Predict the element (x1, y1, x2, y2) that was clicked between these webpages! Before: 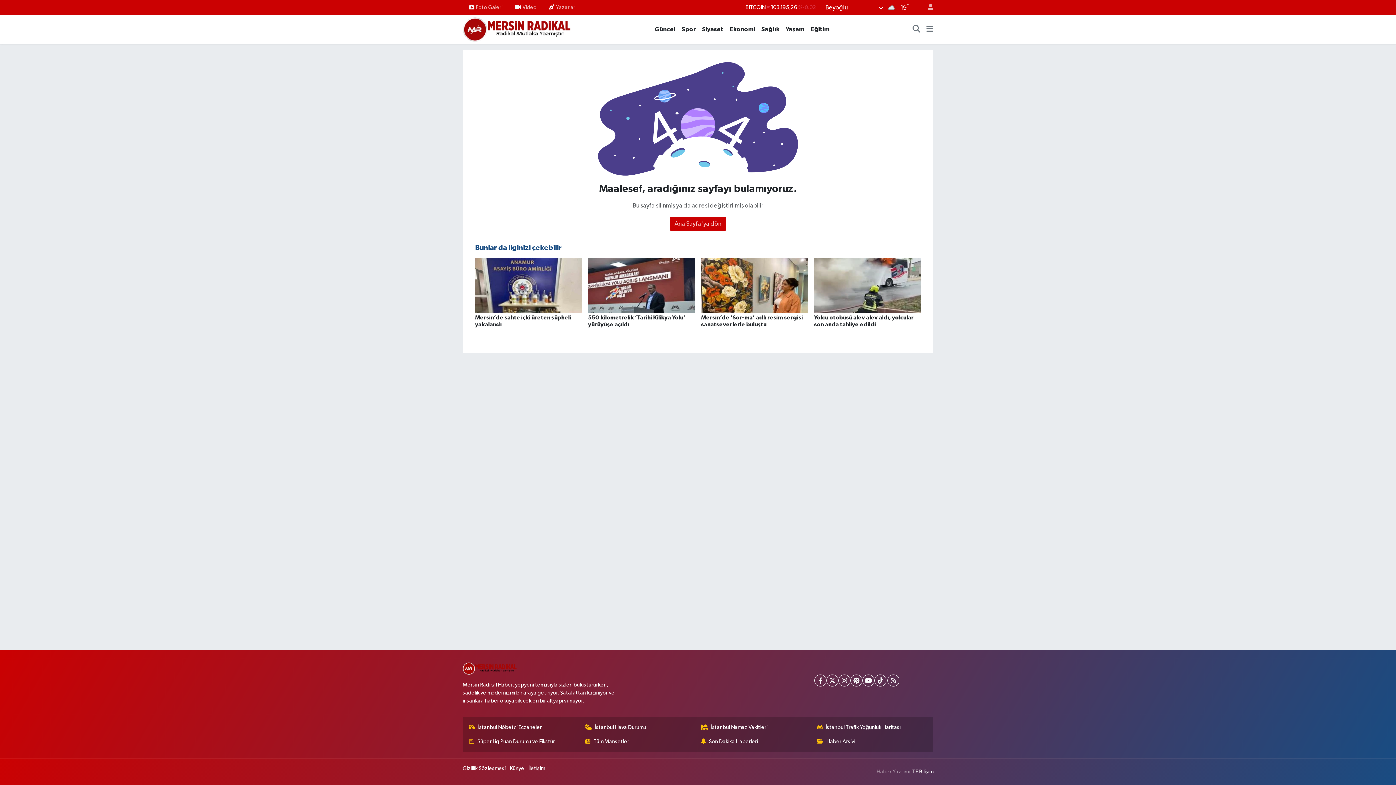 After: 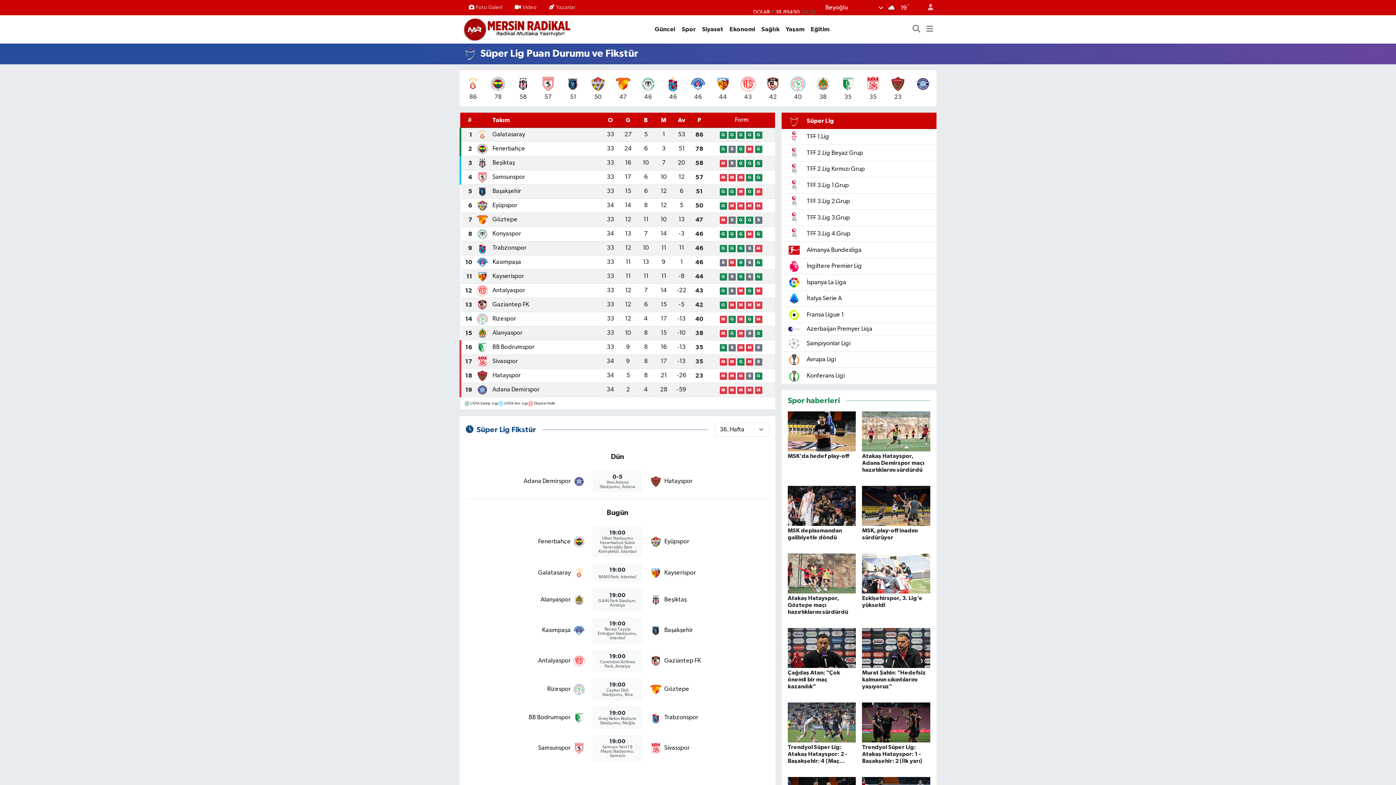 Action: bbox: (469, 738, 578, 746) label: Süper Lig Puan Durumu ve Fikstür